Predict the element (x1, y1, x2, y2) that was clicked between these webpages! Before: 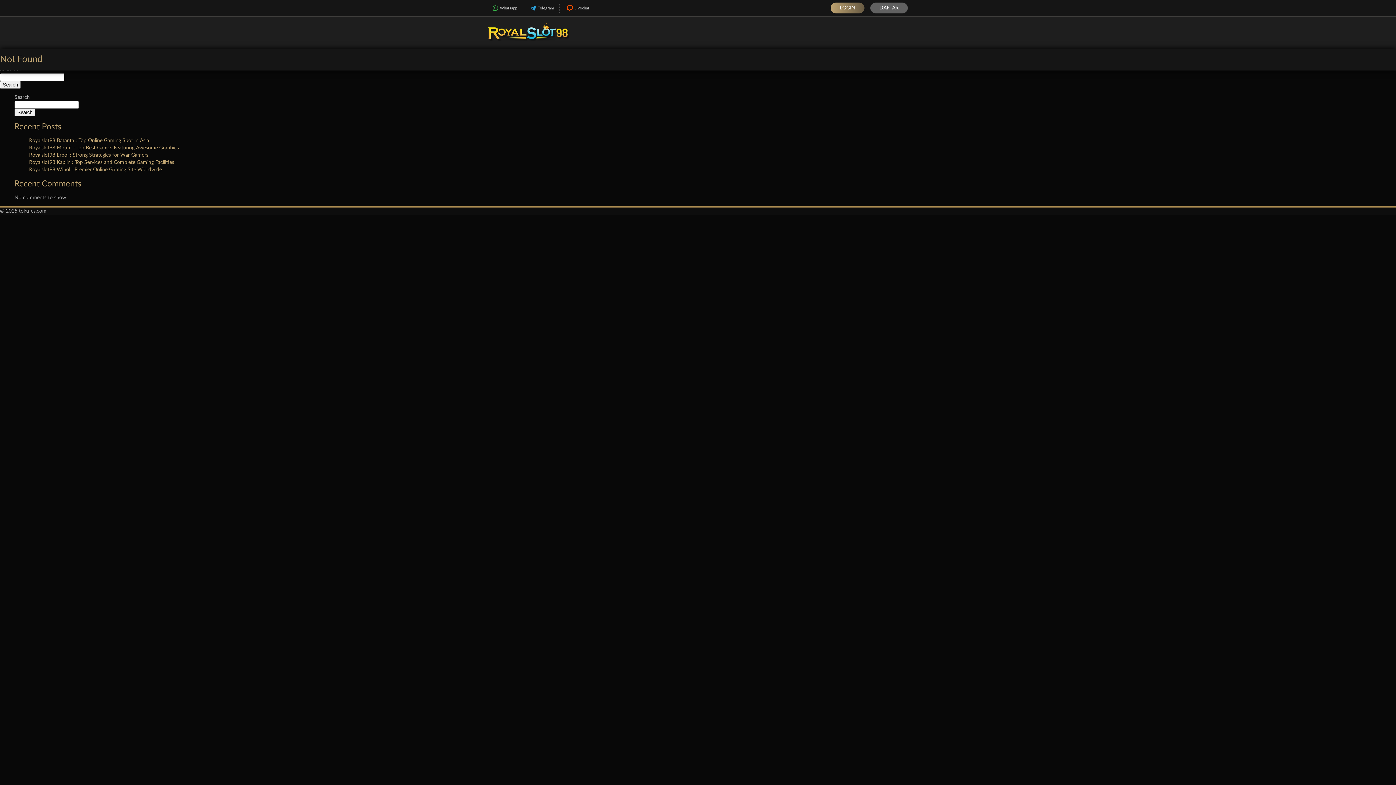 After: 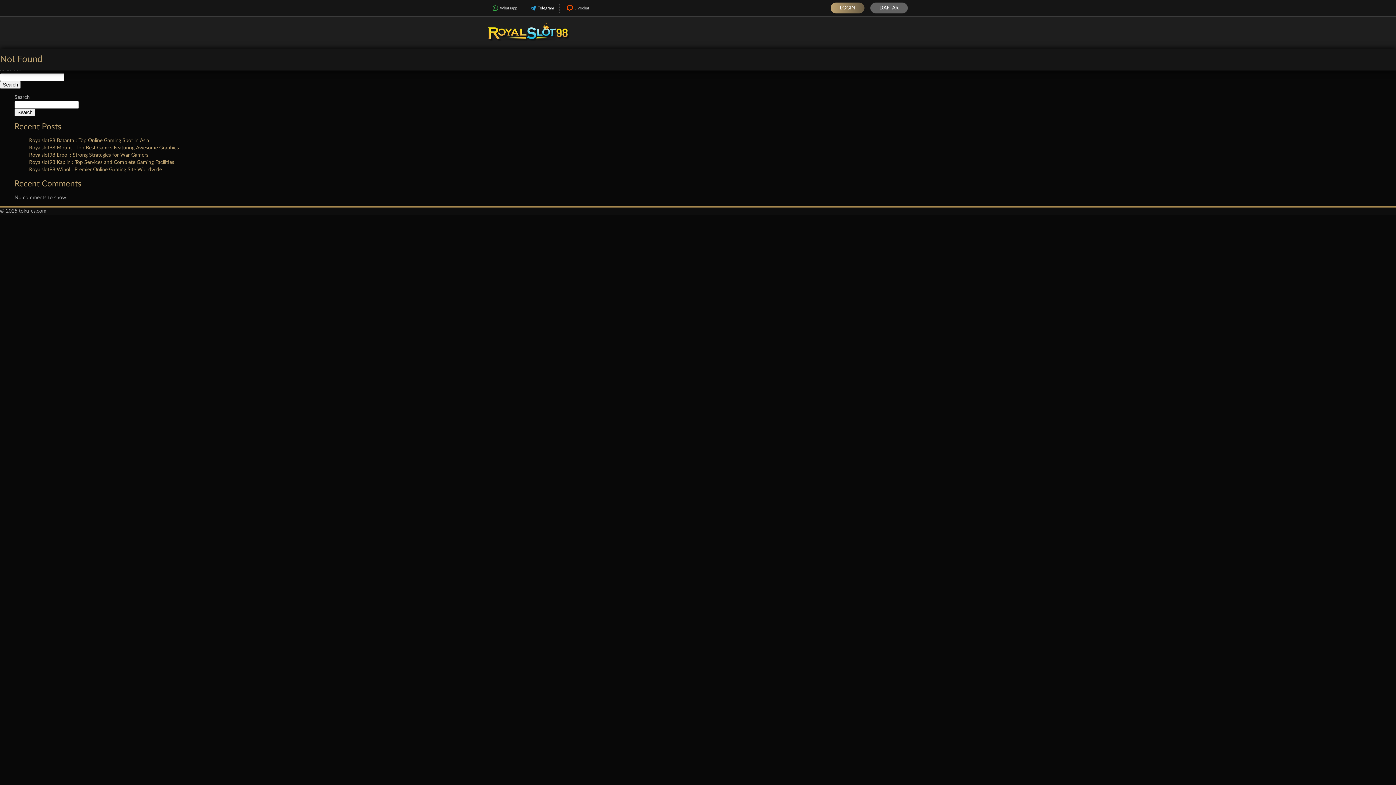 Action: label: Telegram bbox: (523, 3, 559, 12)